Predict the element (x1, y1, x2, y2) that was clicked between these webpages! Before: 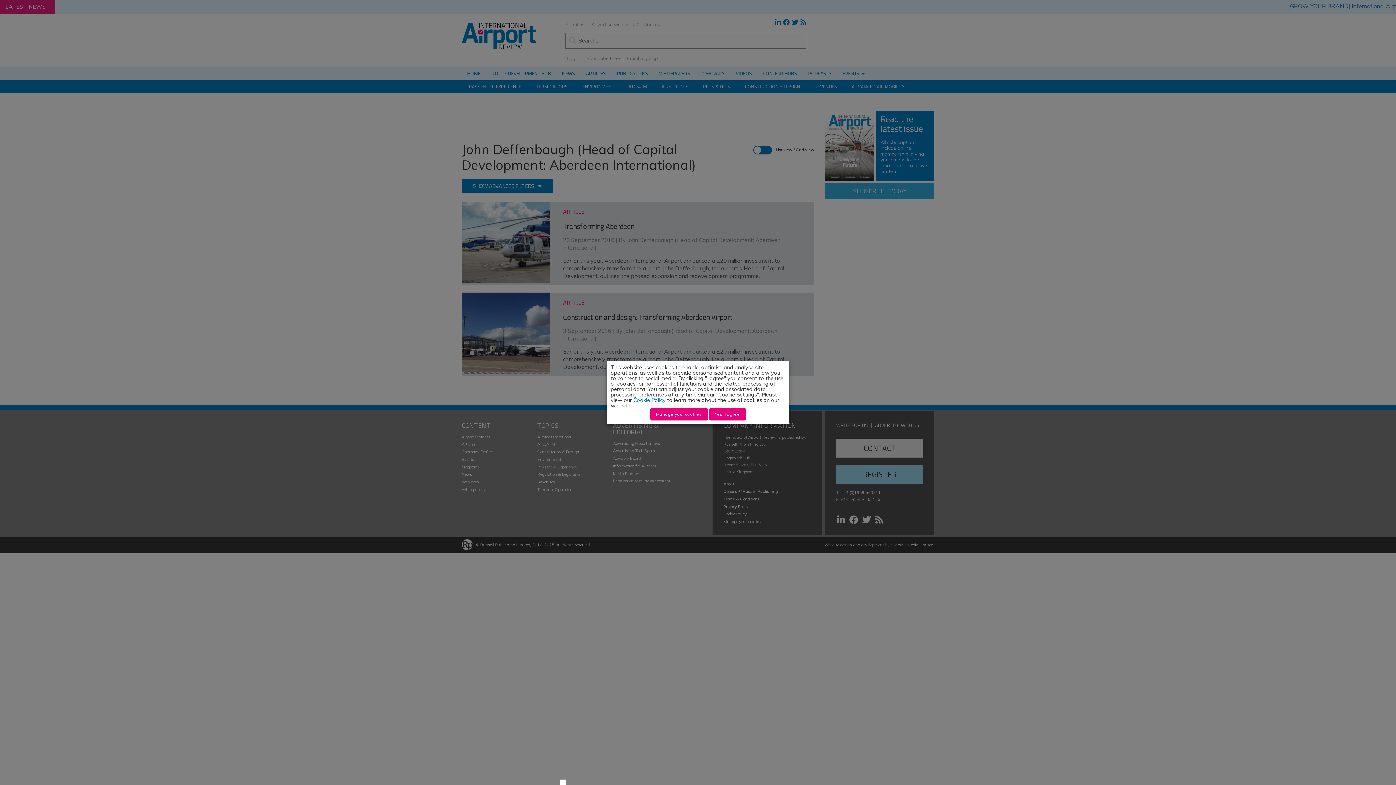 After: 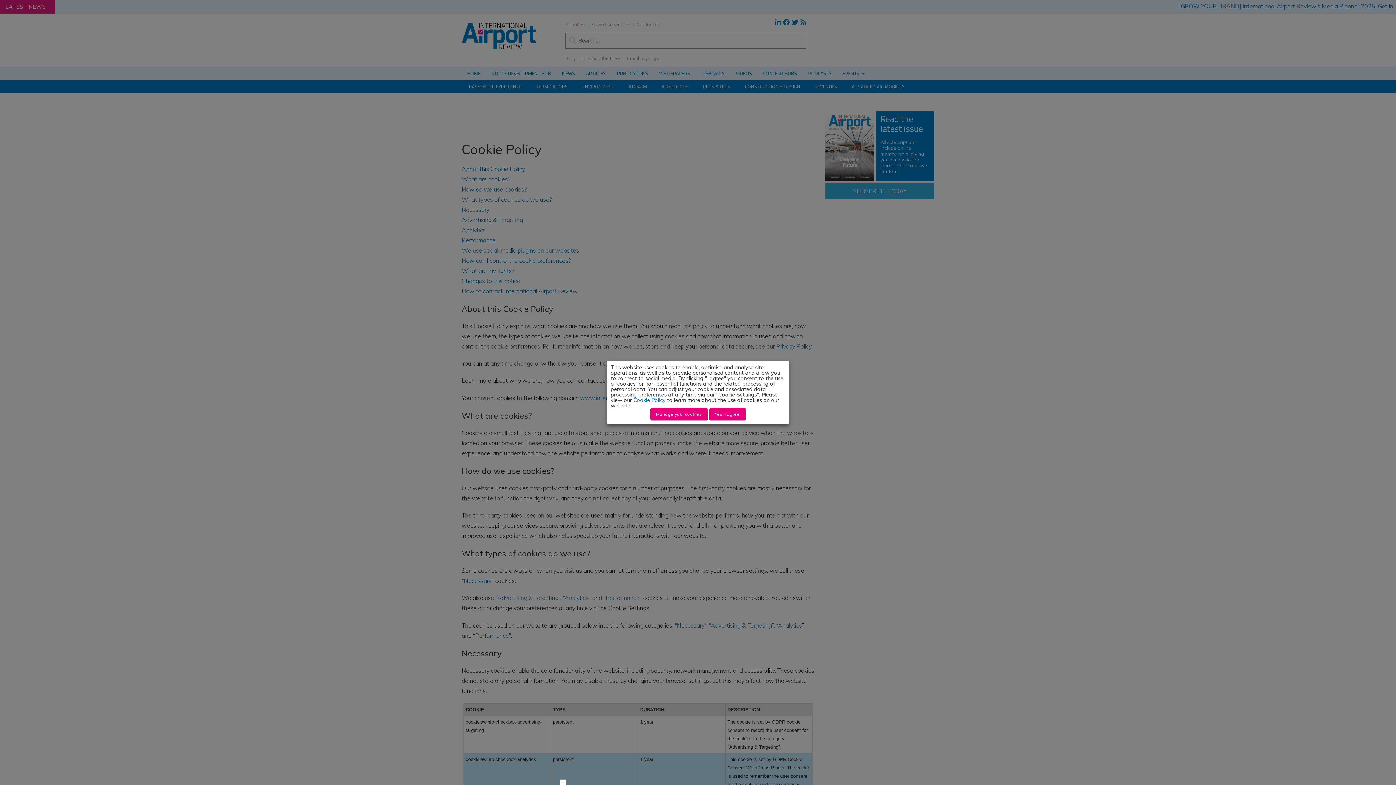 Action: label: Cookie Policy bbox: (633, 396, 665, 403)